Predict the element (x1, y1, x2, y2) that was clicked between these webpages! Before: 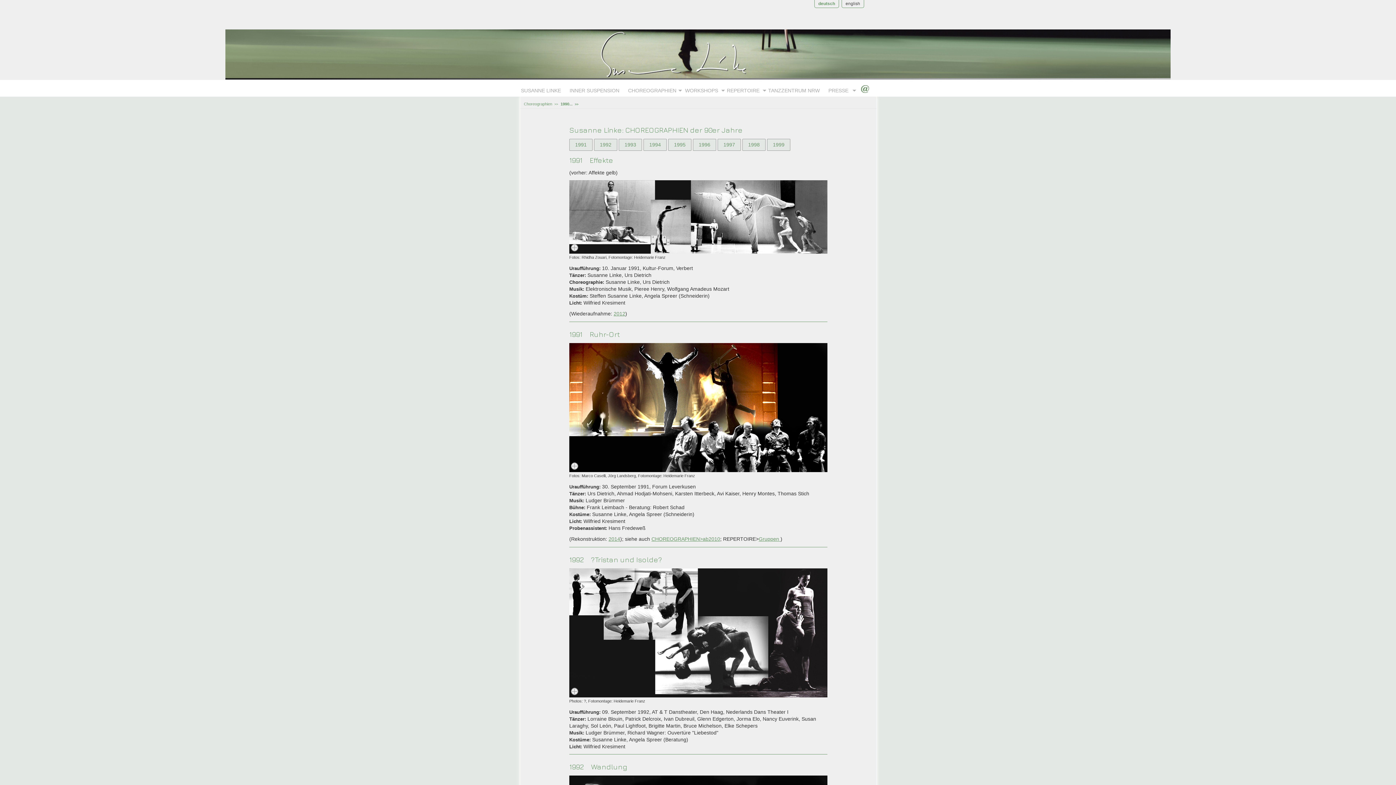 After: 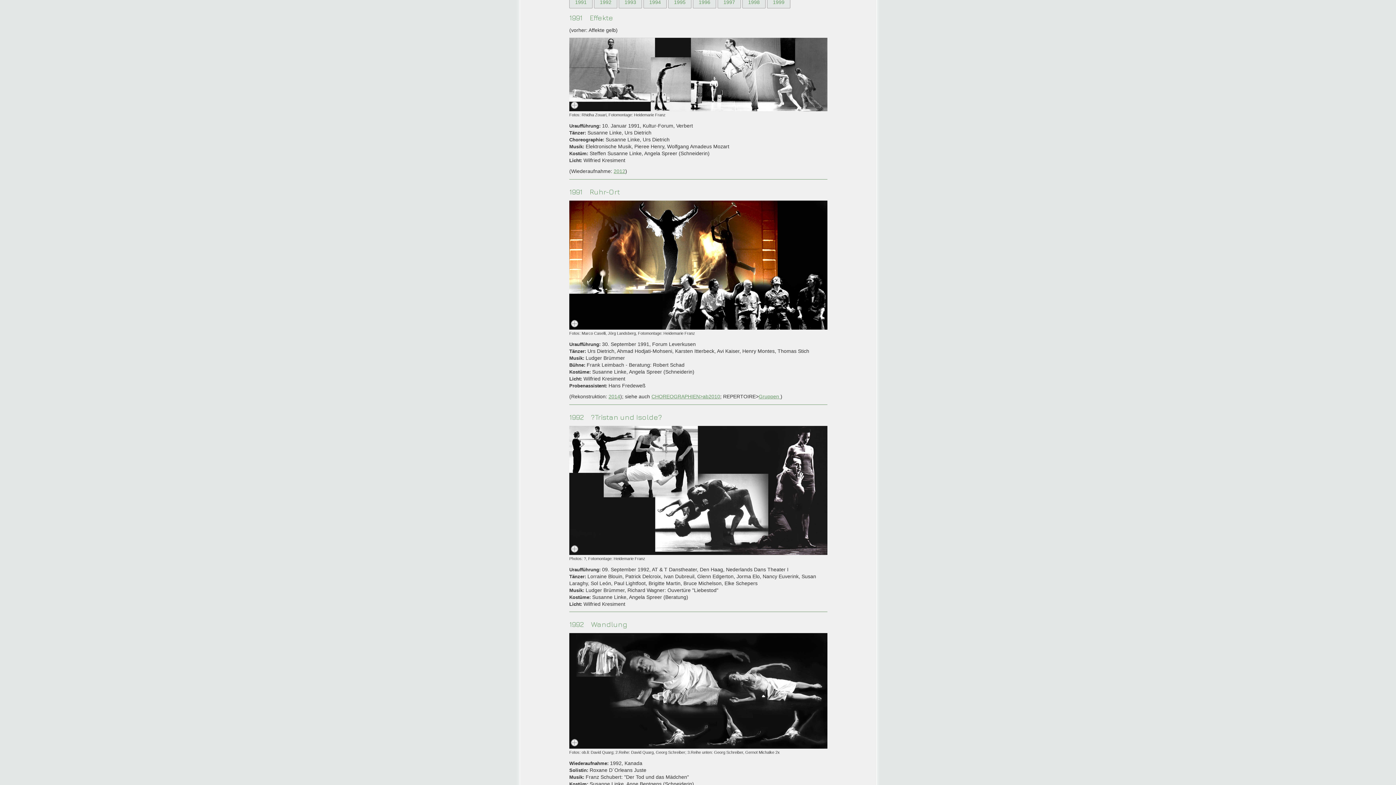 Action: label: 1991 bbox: (569, 138, 592, 150)